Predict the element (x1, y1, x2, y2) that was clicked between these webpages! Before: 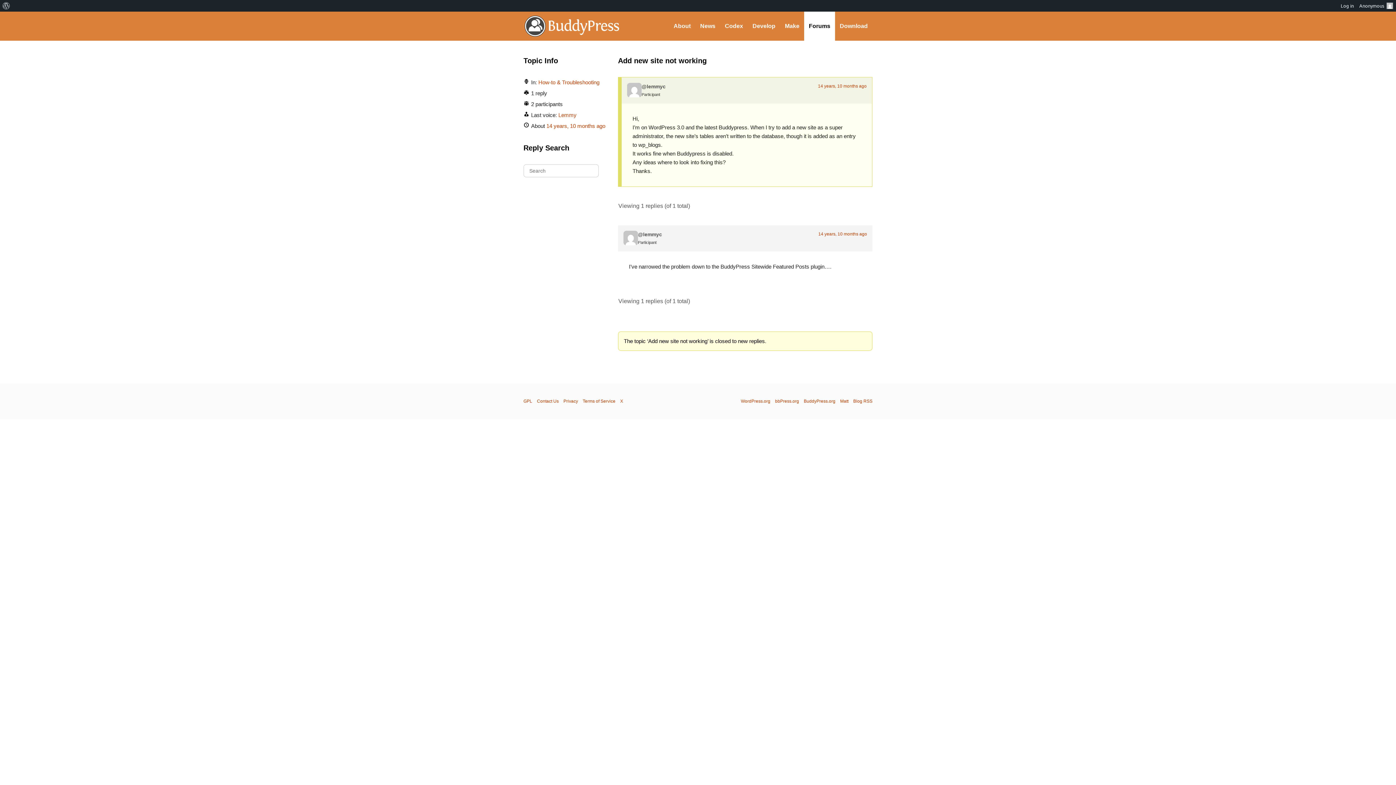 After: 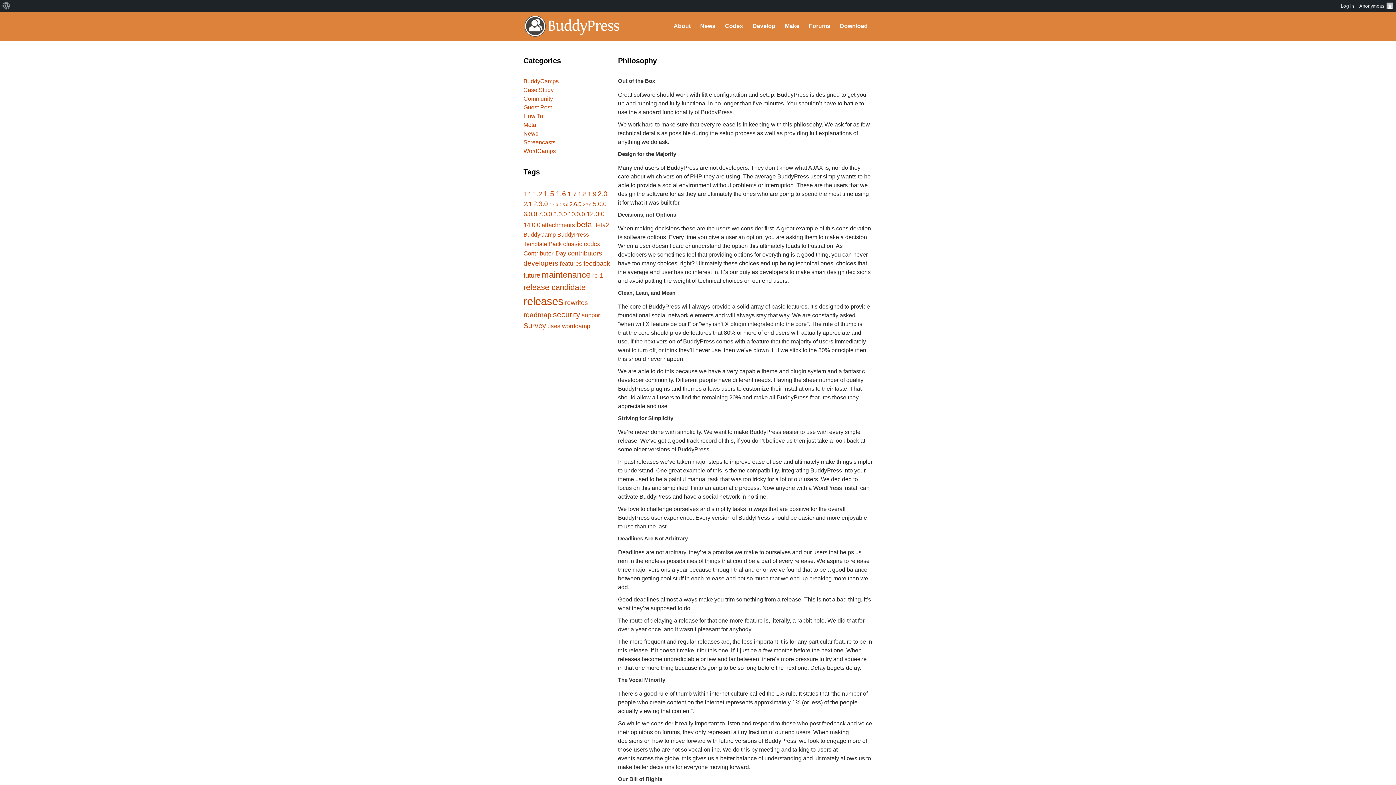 Action: bbox: (582, 398, 615, 404) label: Terms of Service